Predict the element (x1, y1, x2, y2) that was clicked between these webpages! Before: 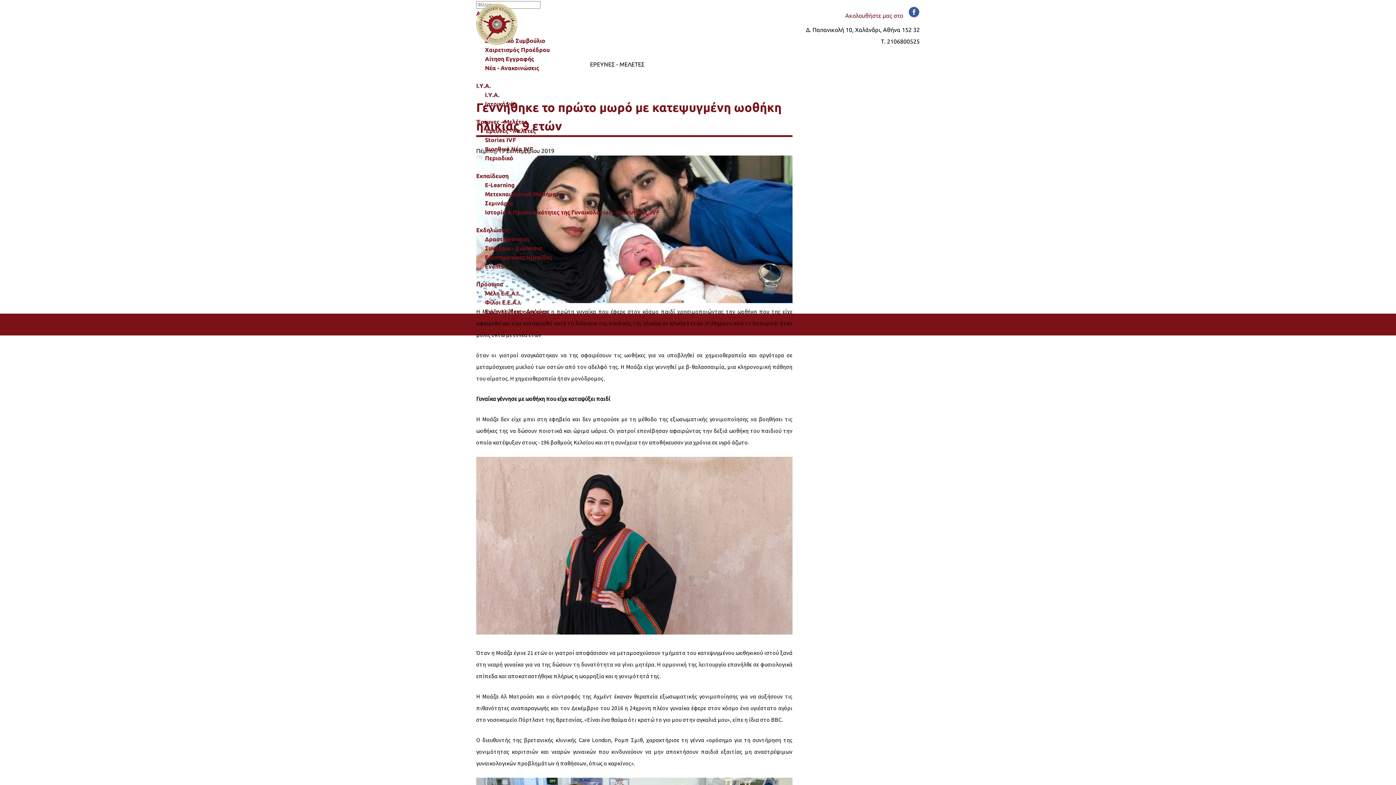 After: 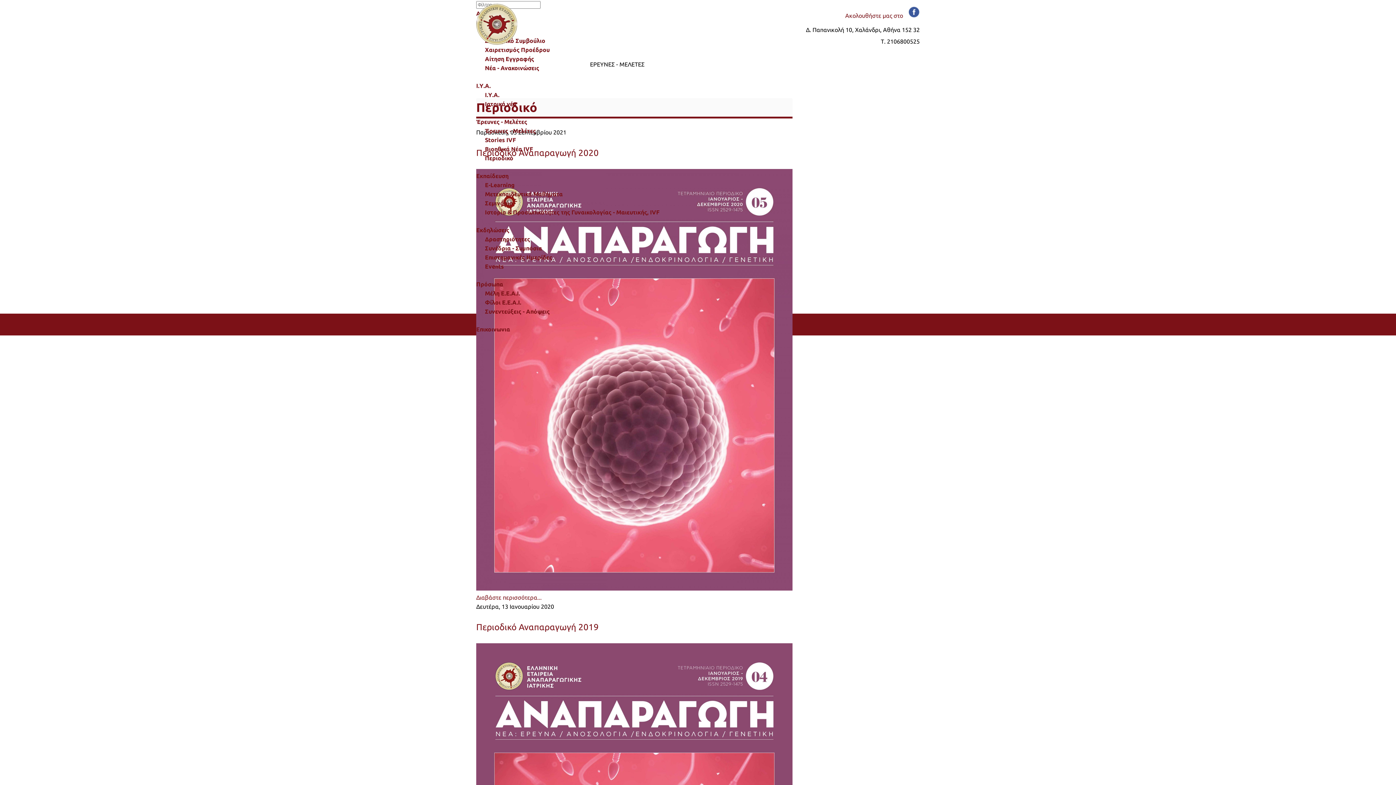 Action: bbox: (485, 154, 513, 161) label: Περιοδικό